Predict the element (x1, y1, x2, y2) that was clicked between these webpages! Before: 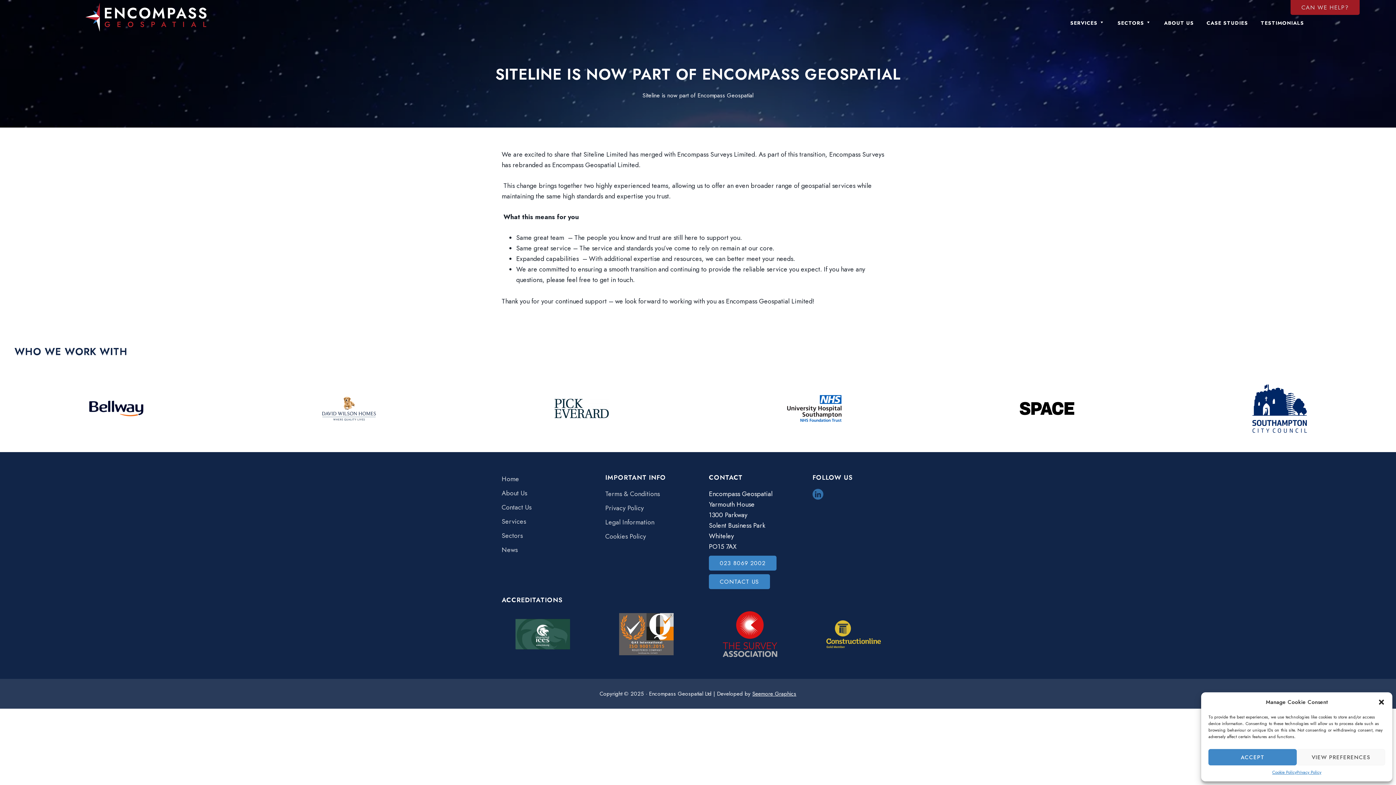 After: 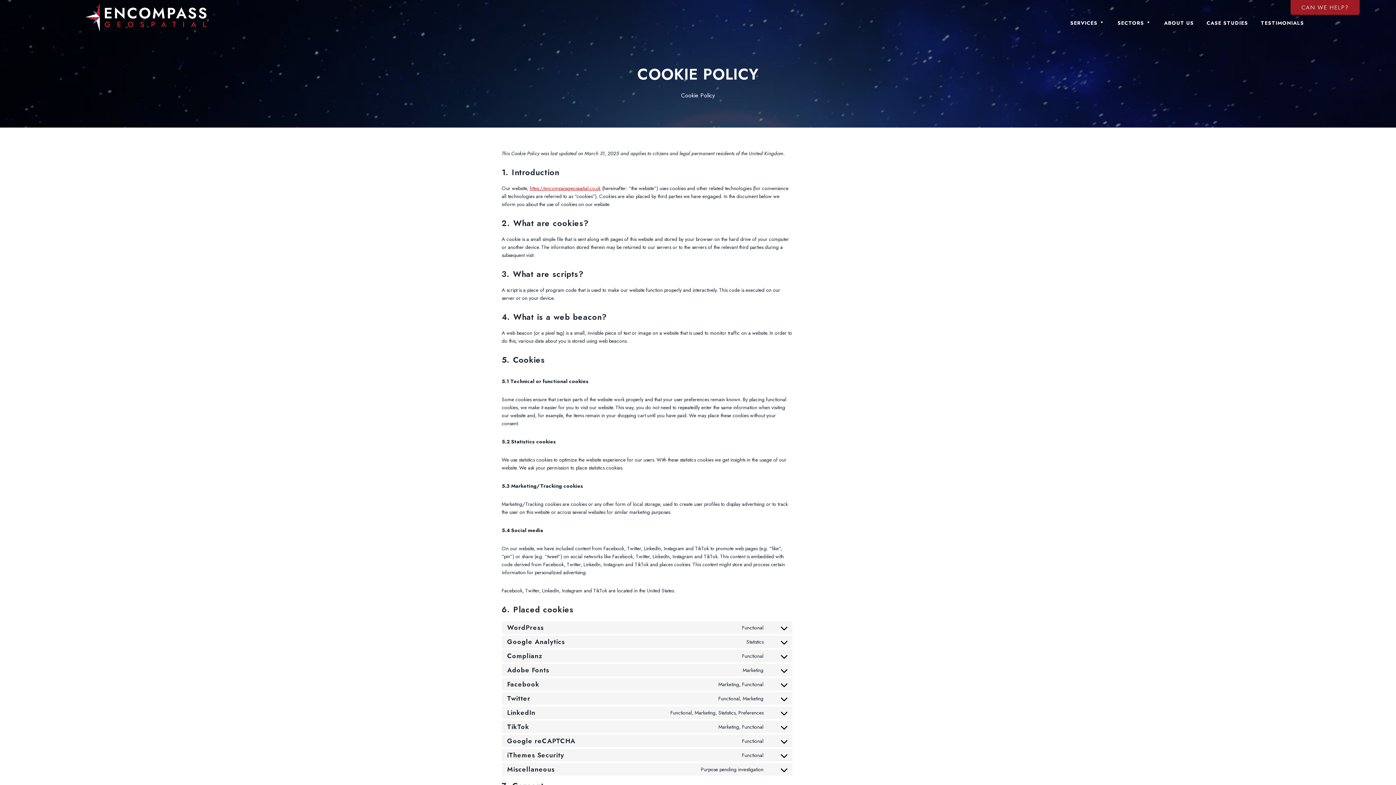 Action: bbox: (605, 532, 646, 541) label: Cookies Policy